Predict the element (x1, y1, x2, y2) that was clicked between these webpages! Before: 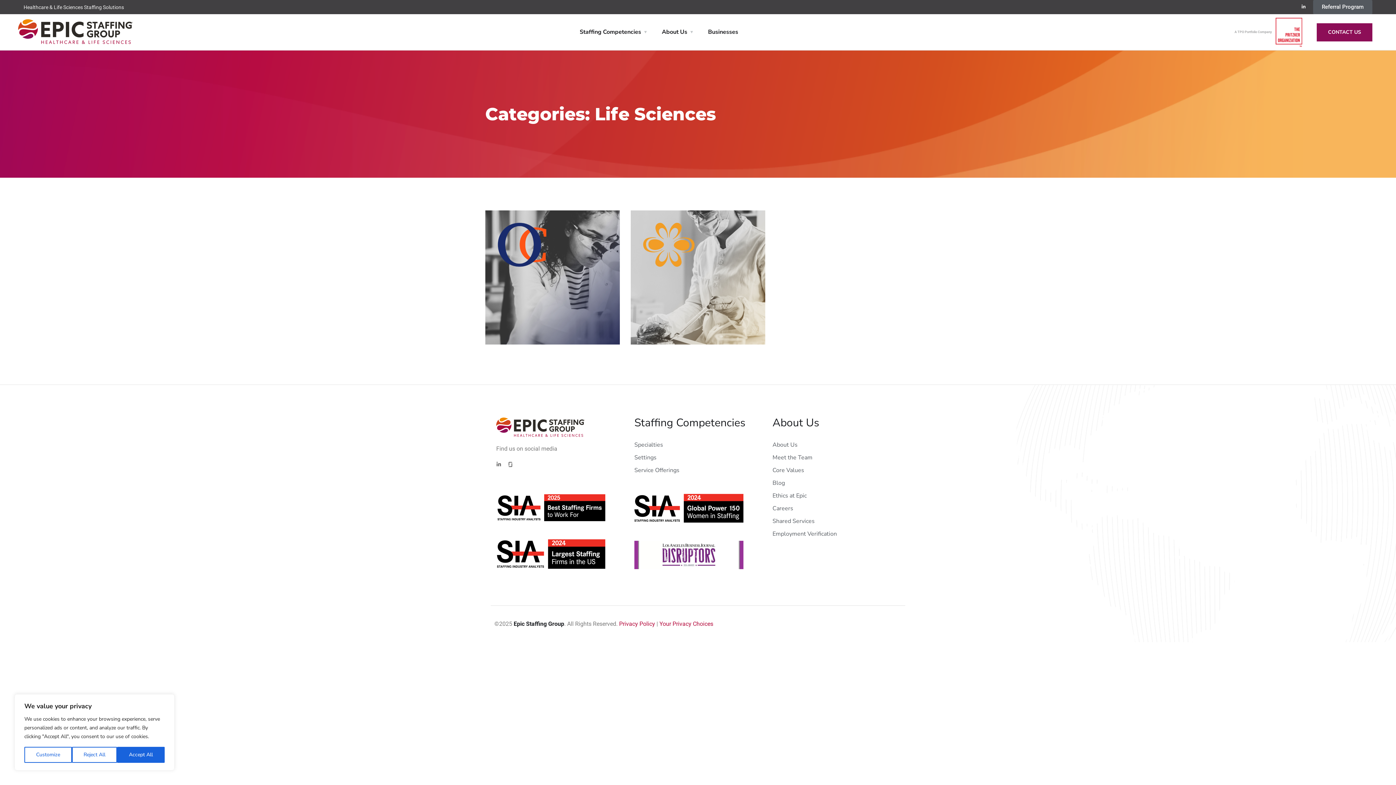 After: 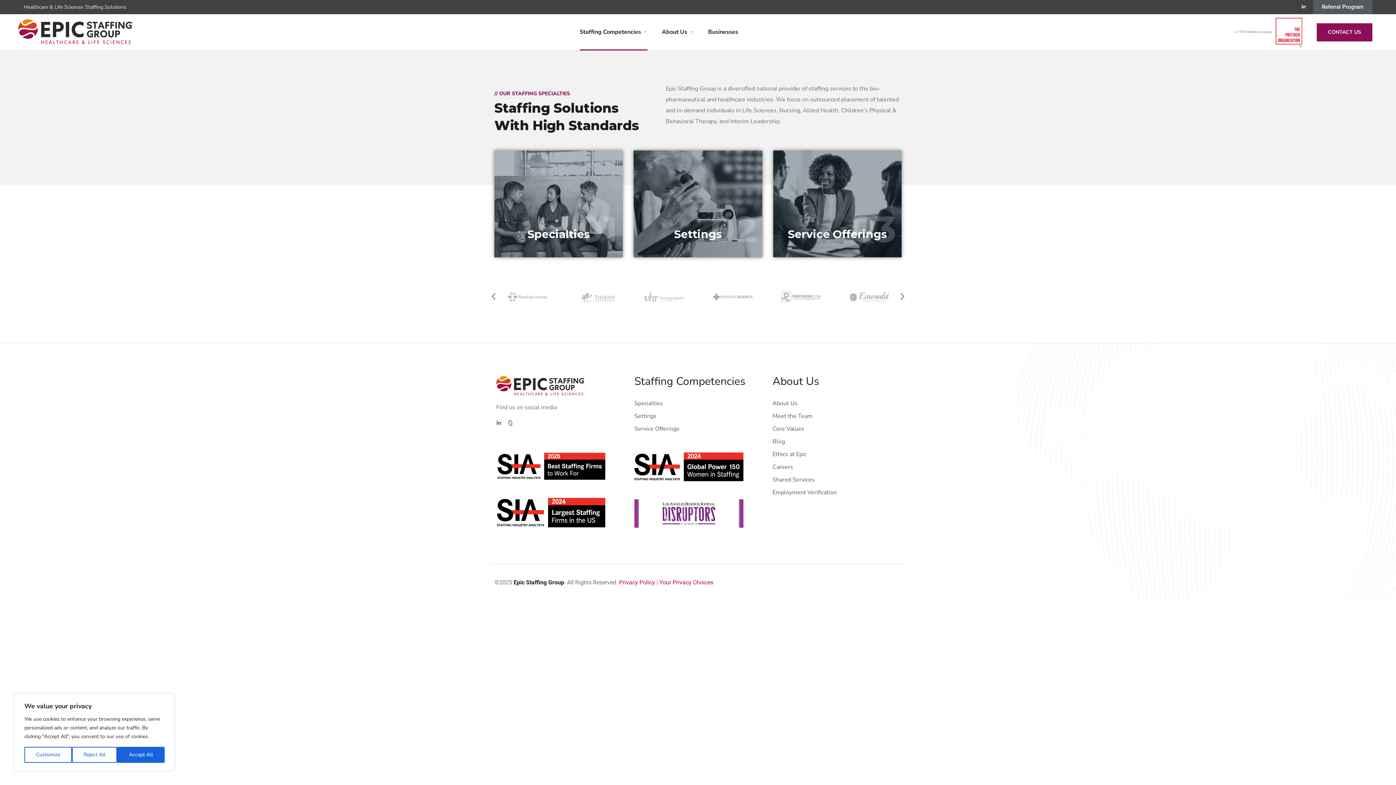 Action: label: Staffing Competencies bbox: (579, 14, 647, 50)